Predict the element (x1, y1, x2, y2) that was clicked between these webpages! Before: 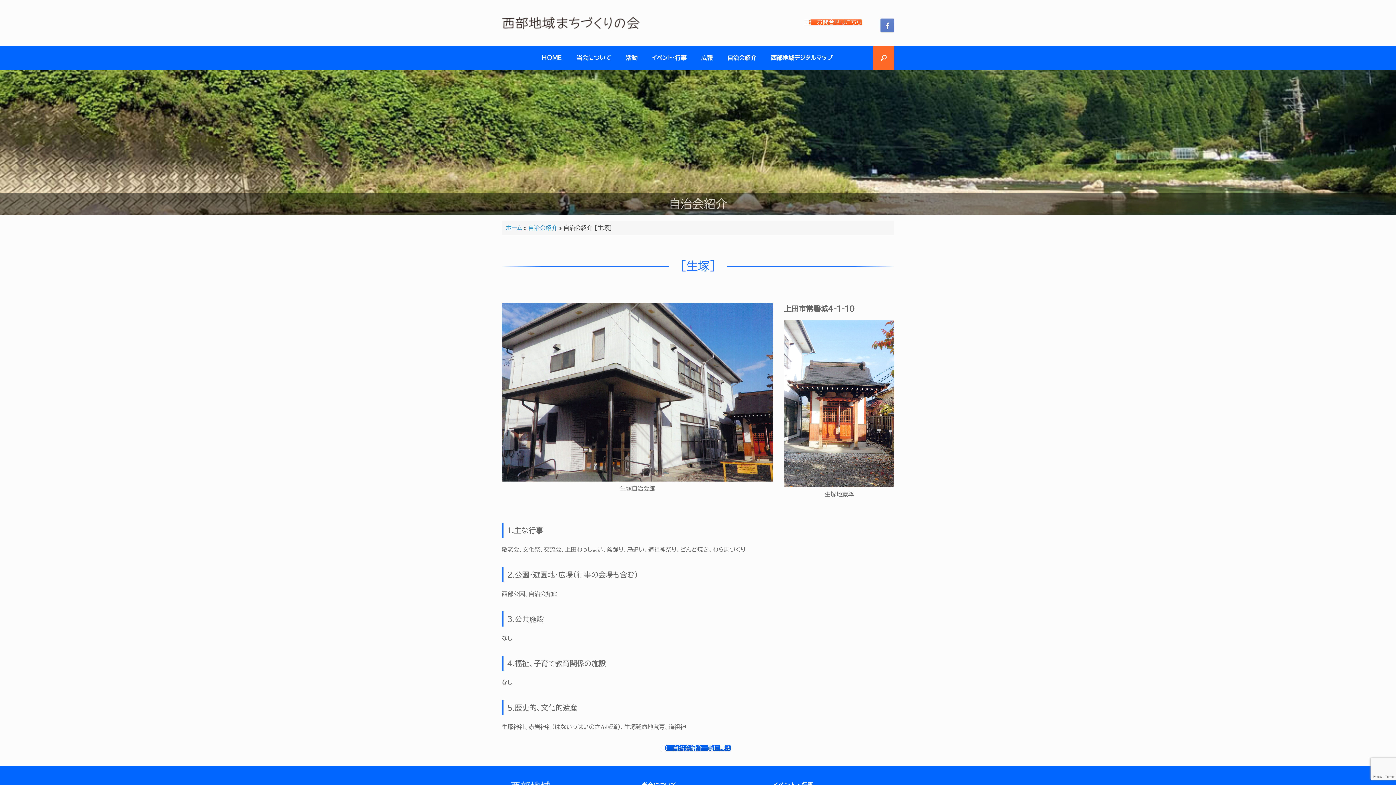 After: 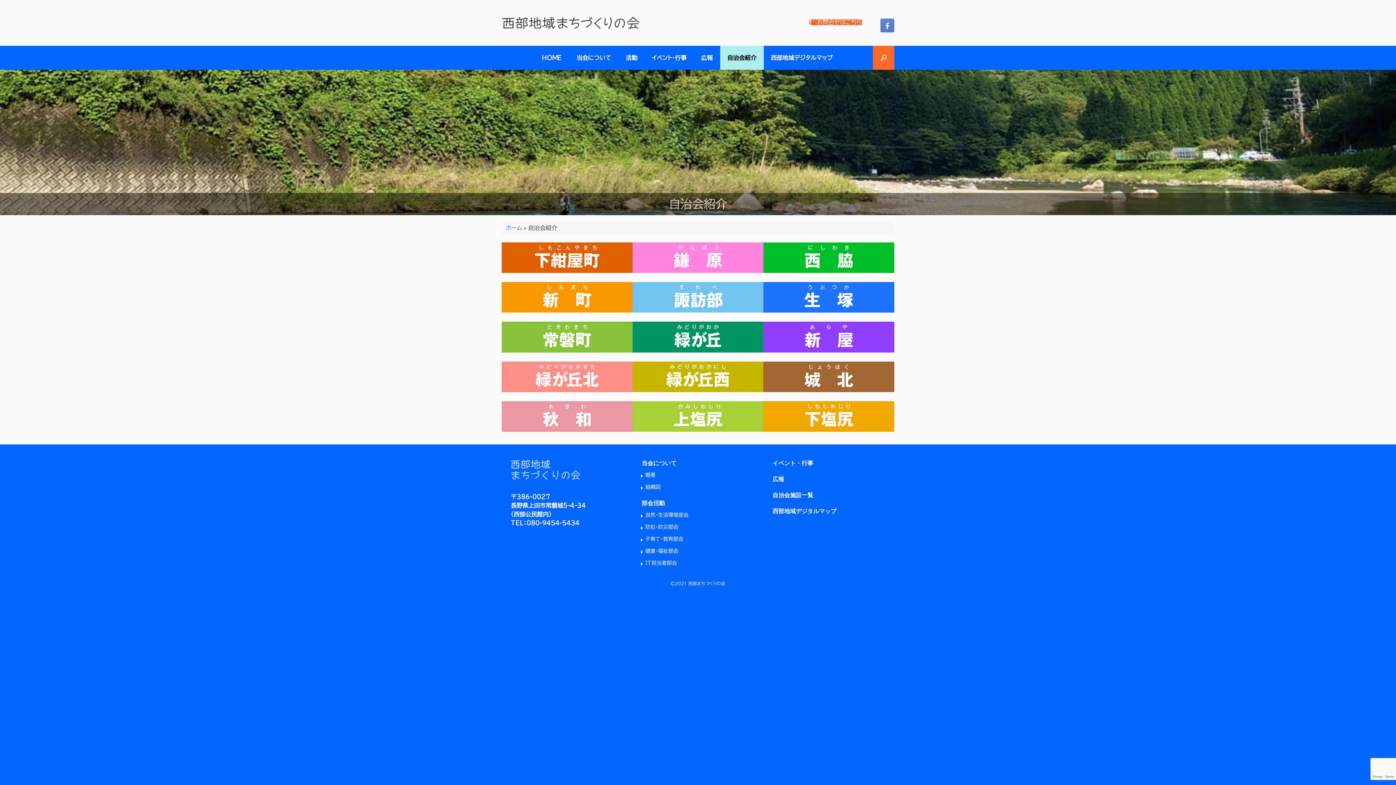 Action: bbox: (665, 745, 731, 751) label: 自治会紹介一覧に戻る